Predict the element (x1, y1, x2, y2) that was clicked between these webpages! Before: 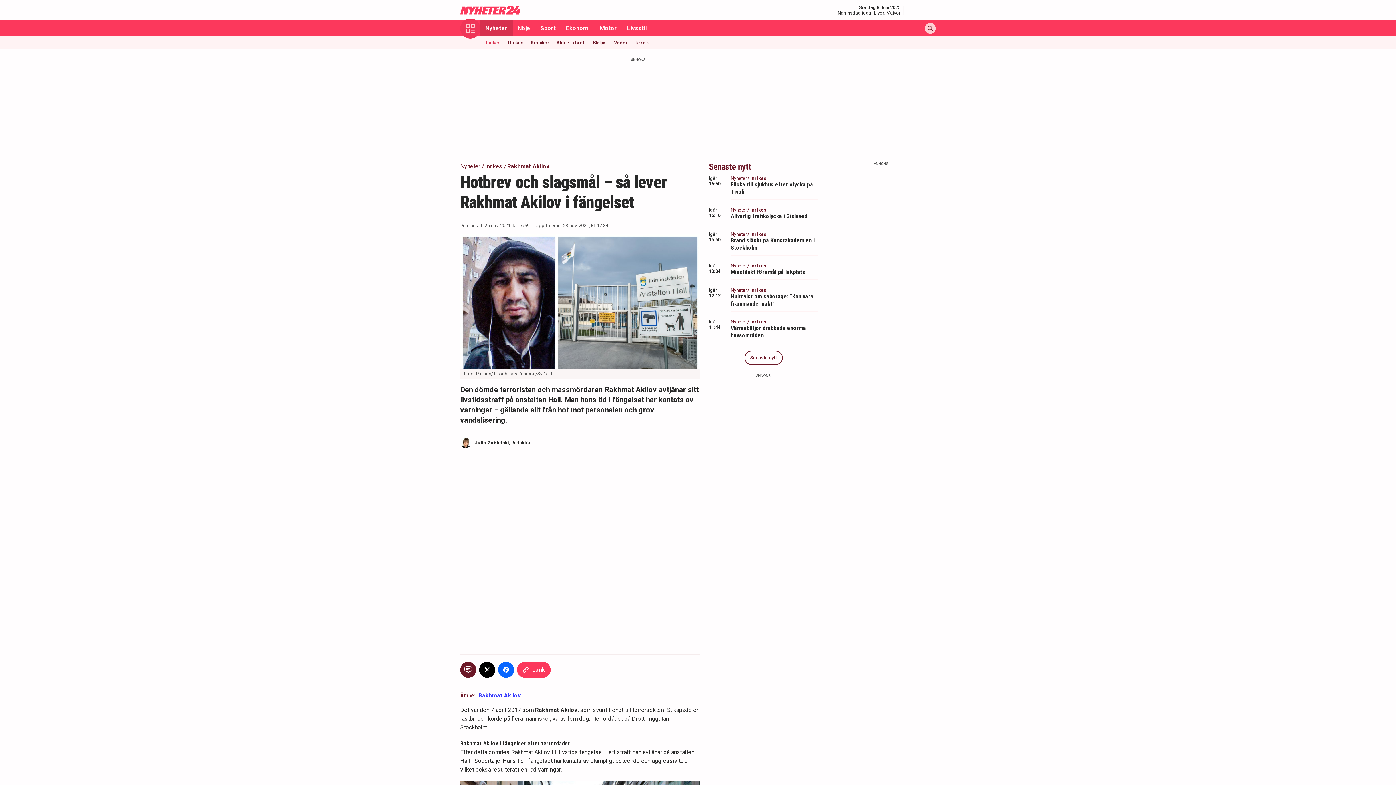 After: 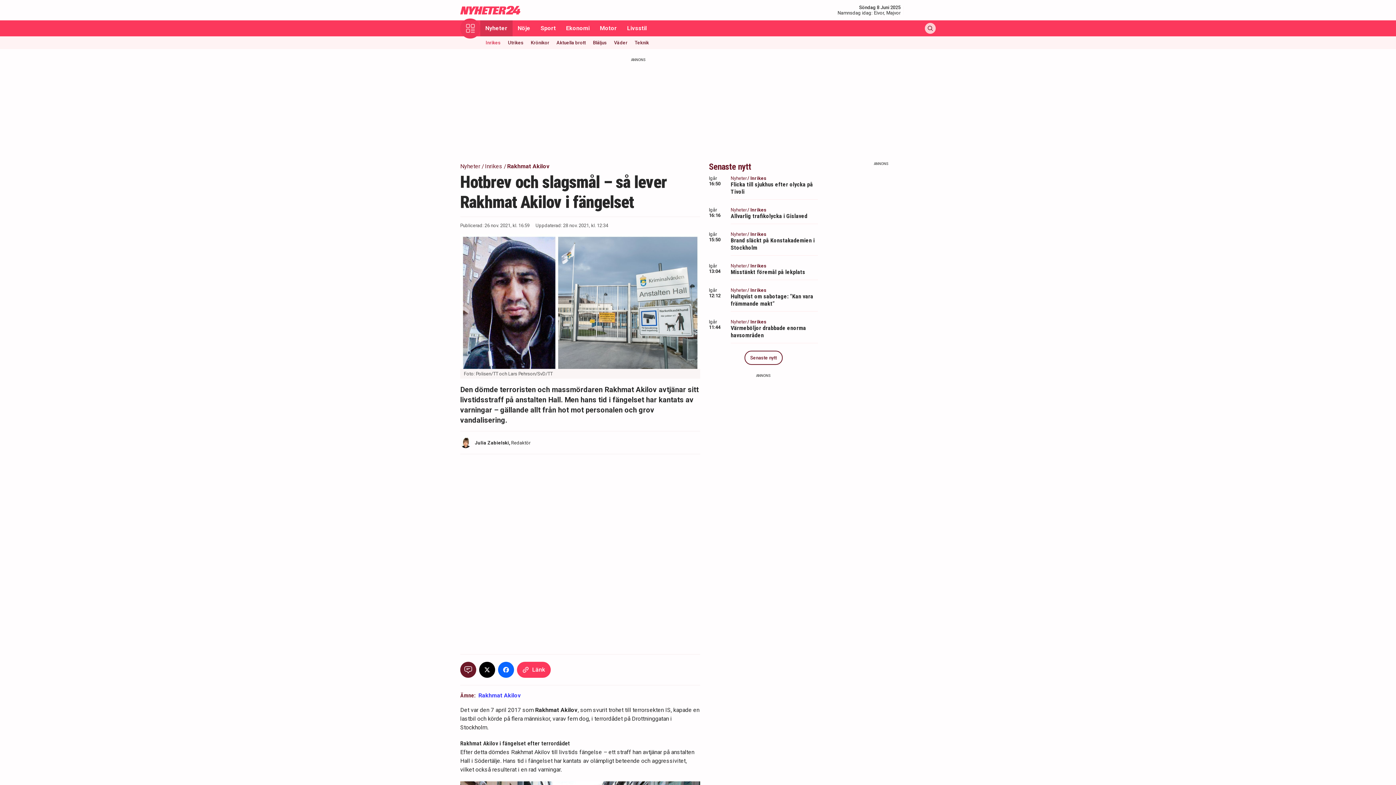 Action: bbox: (479, 662, 495, 678) label: Dela på X